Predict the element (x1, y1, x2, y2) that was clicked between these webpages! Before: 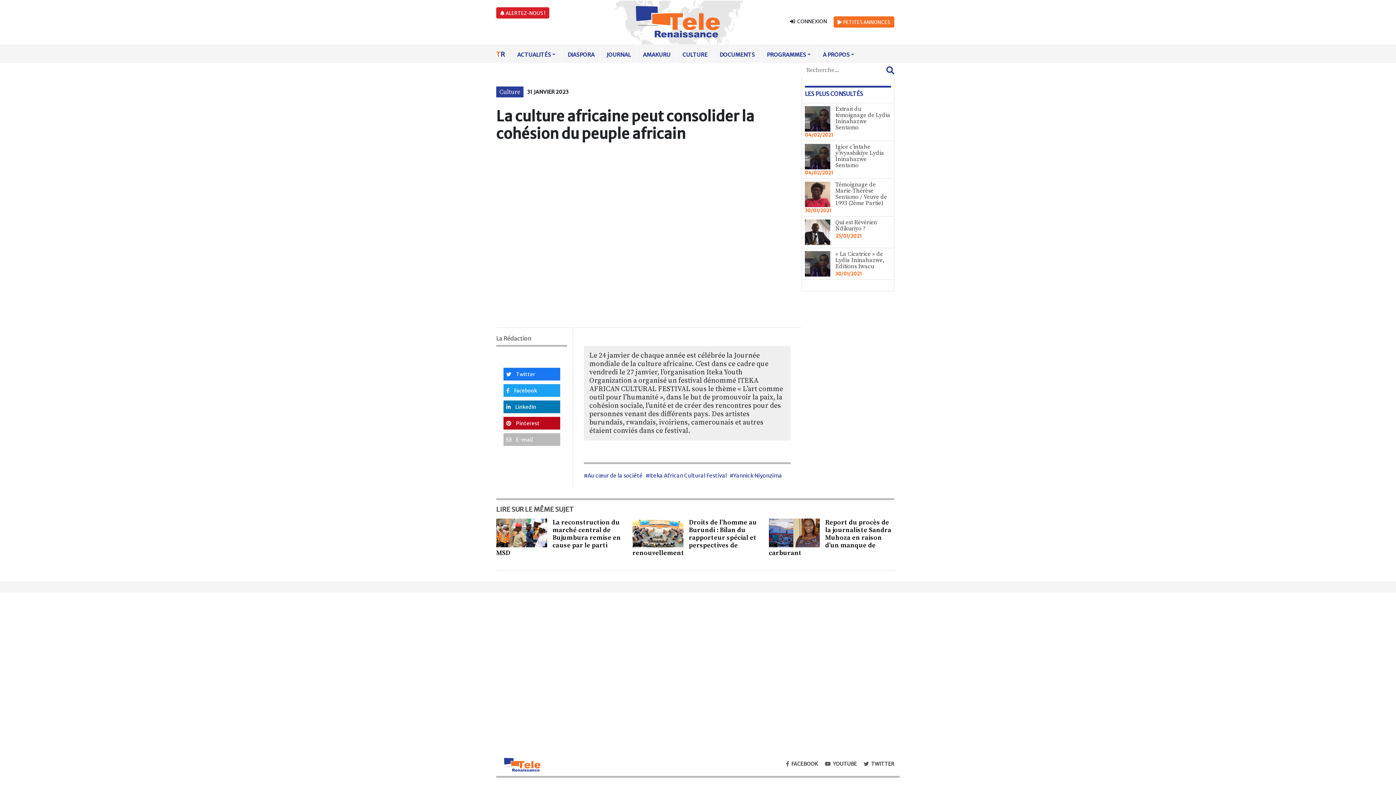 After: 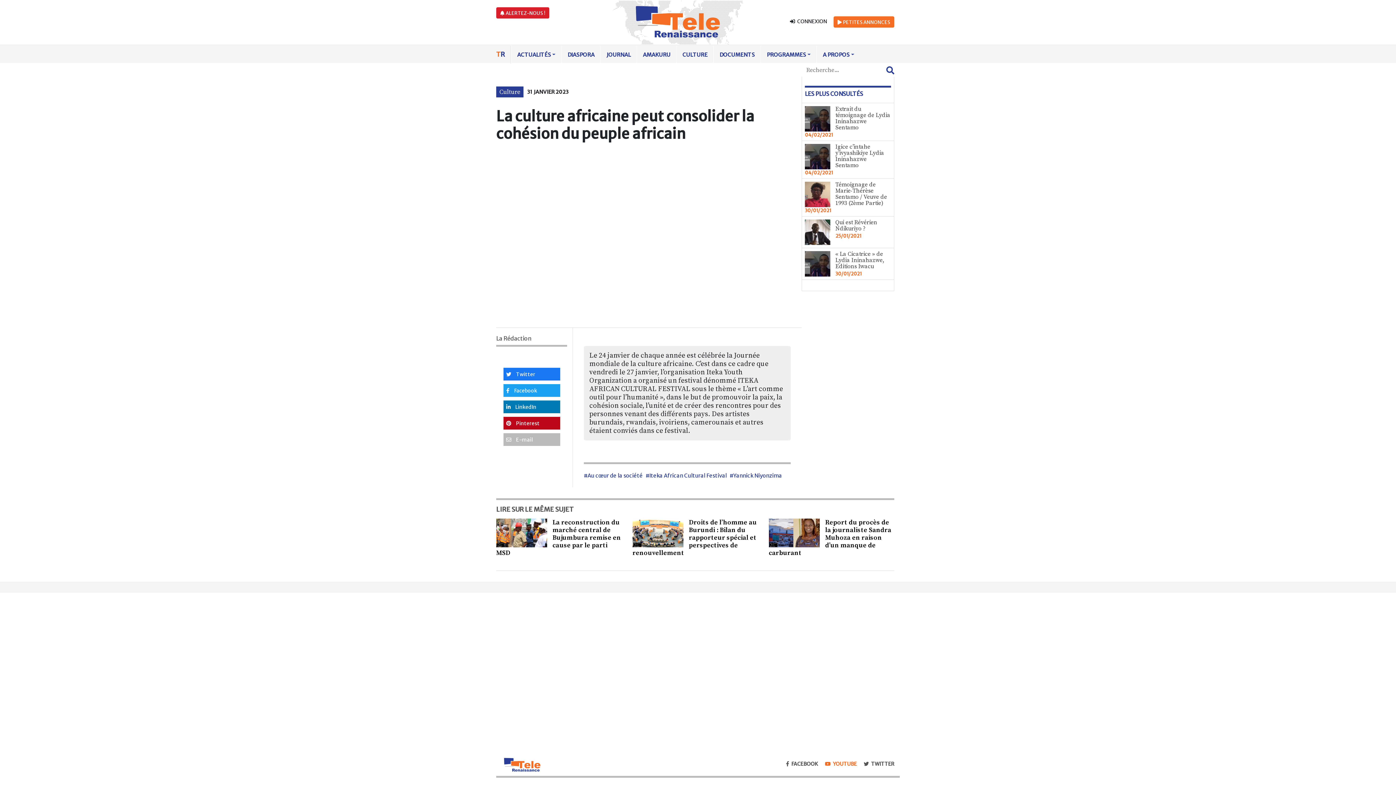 Action: label: YOUTUBE bbox: (833, 761, 857, 767)